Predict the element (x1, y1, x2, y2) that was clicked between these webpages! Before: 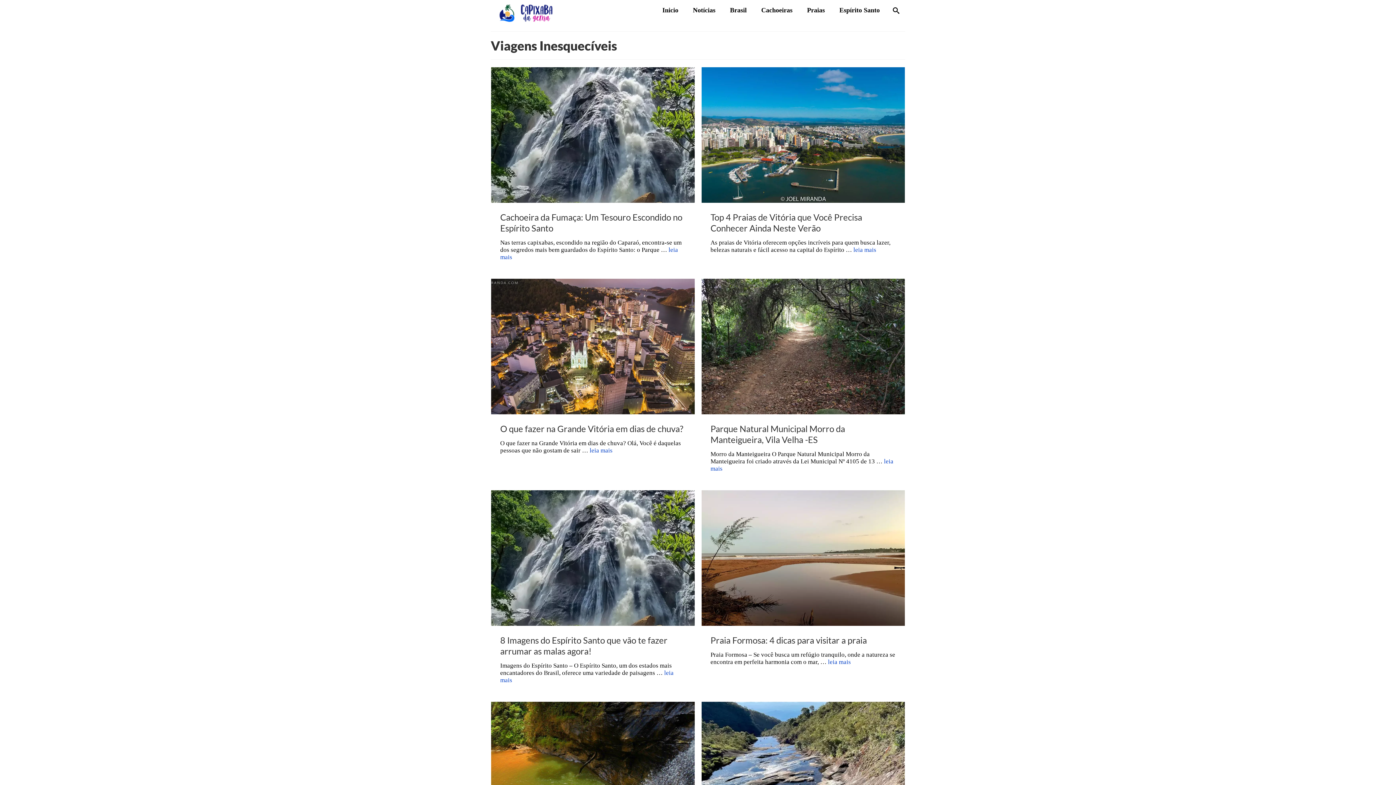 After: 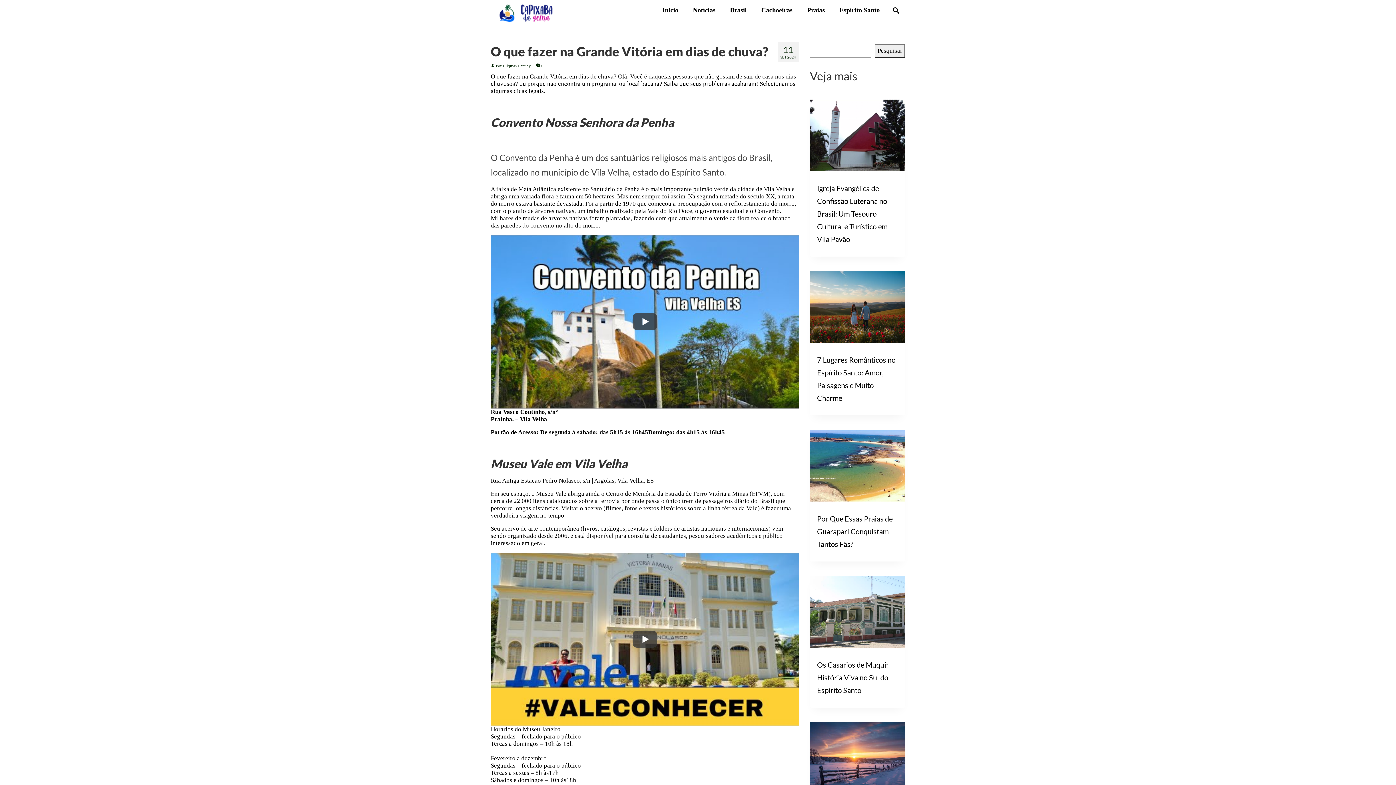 Action: bbox: (500, 423, 685, 434) label: O que fazer na Grande Vitória em dias de chuva?